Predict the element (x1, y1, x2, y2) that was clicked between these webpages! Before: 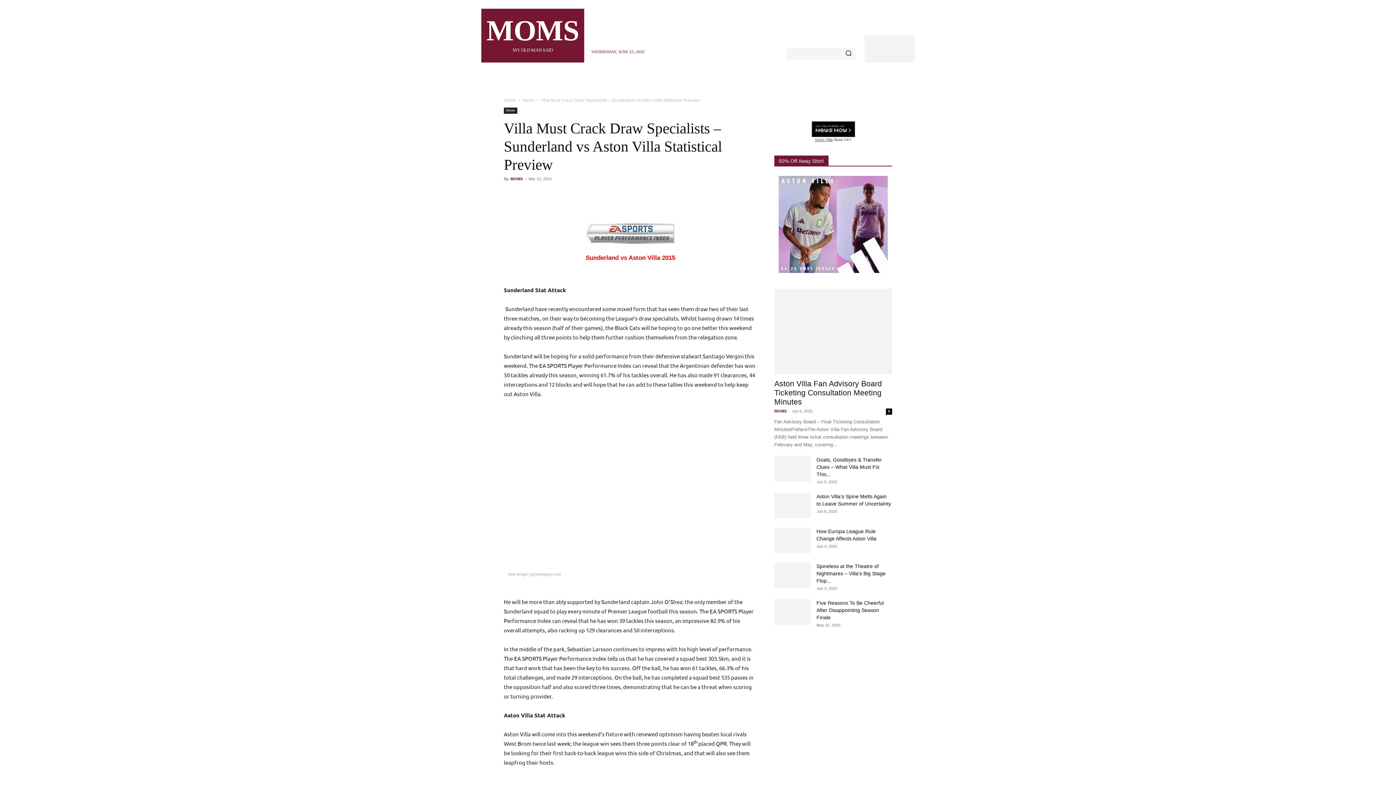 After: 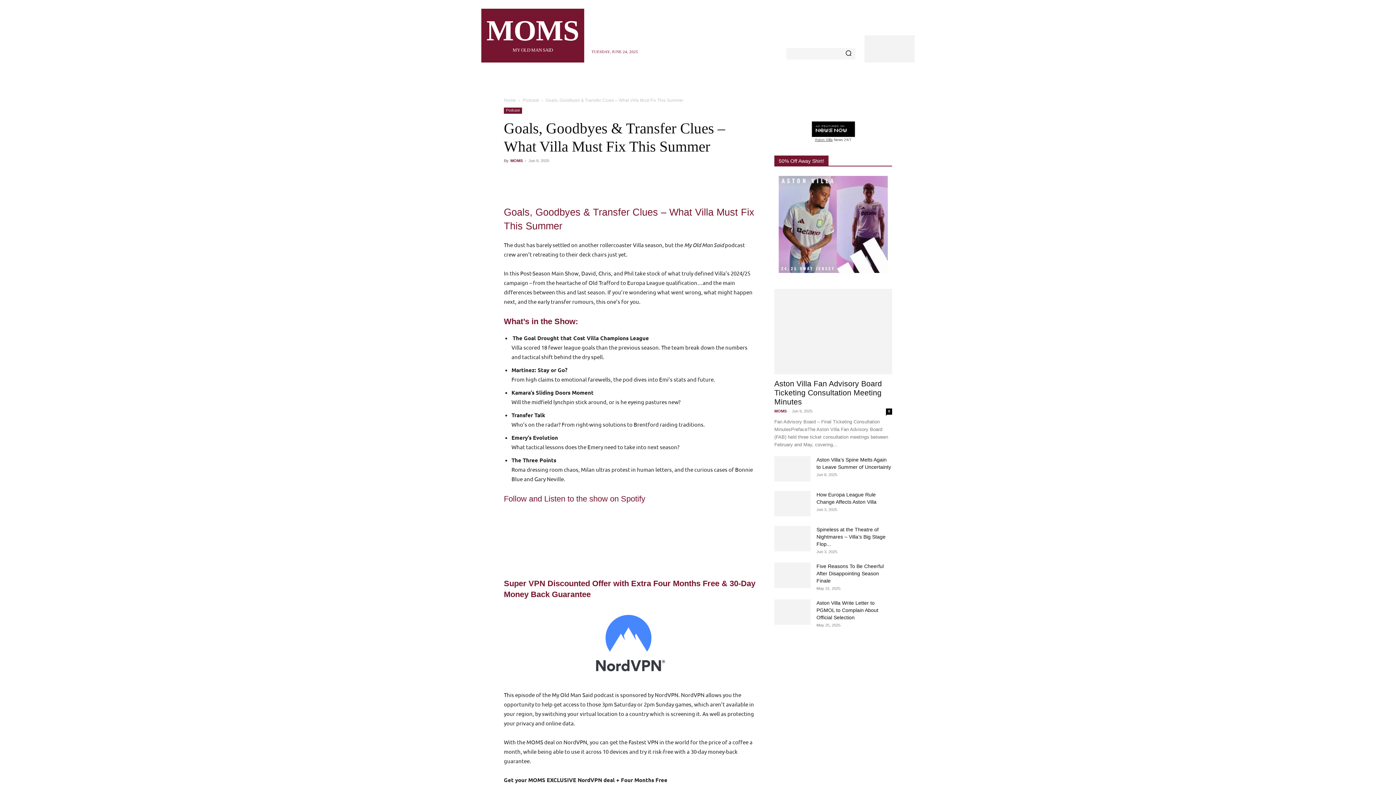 Action: bbox: (774, 456, 810, 481)